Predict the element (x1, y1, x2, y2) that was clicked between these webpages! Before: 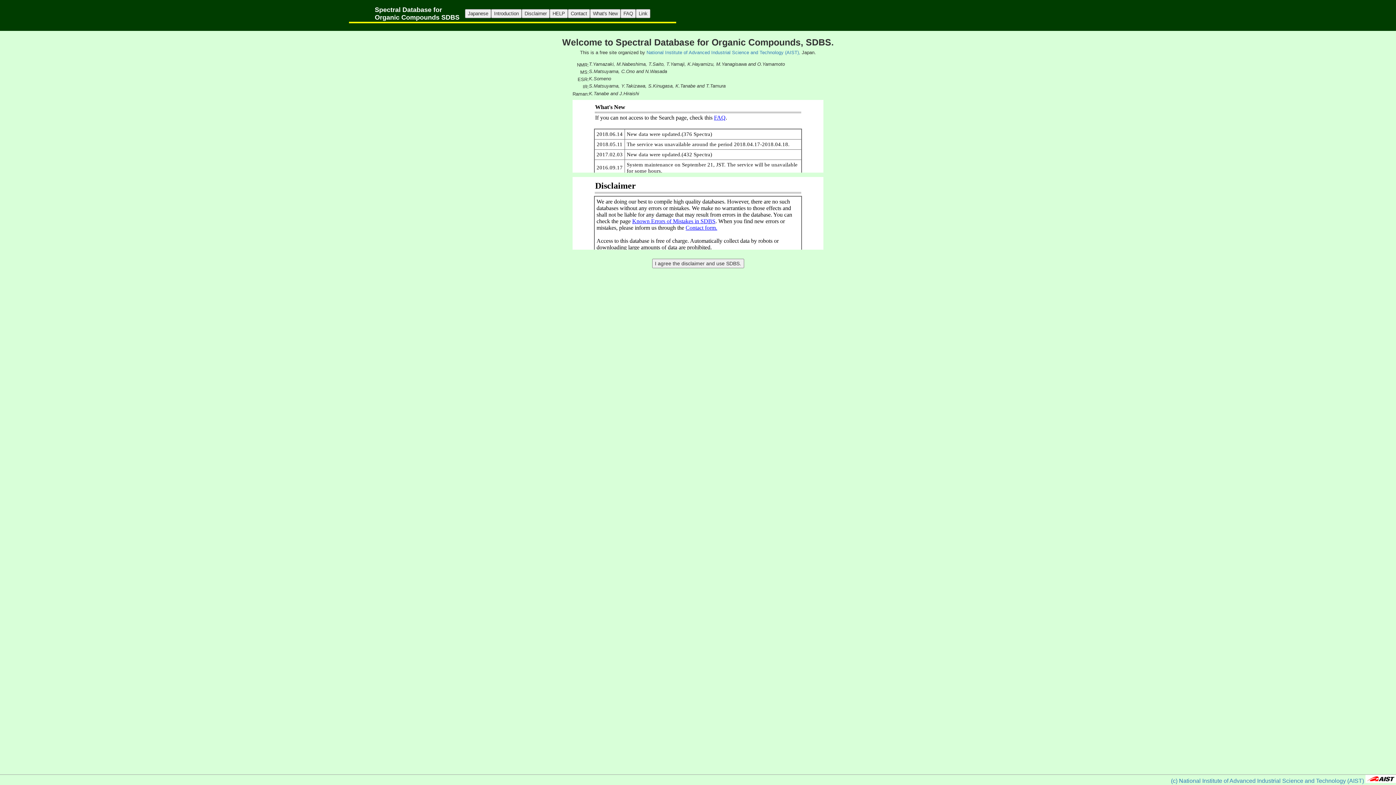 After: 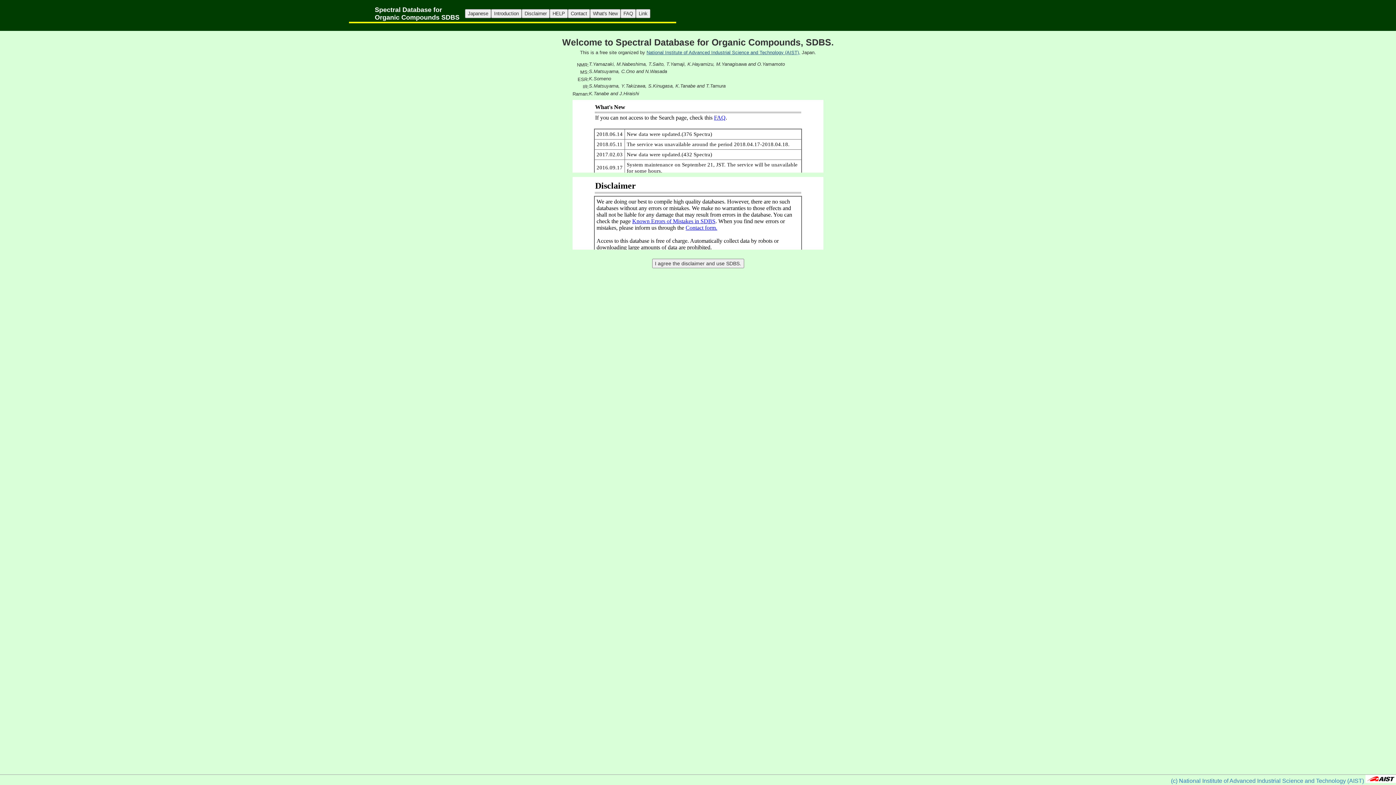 Action: label: National Institute of Advanced Industrial Science and Technology (AIST), bbox: (646, 49, 800, 55)